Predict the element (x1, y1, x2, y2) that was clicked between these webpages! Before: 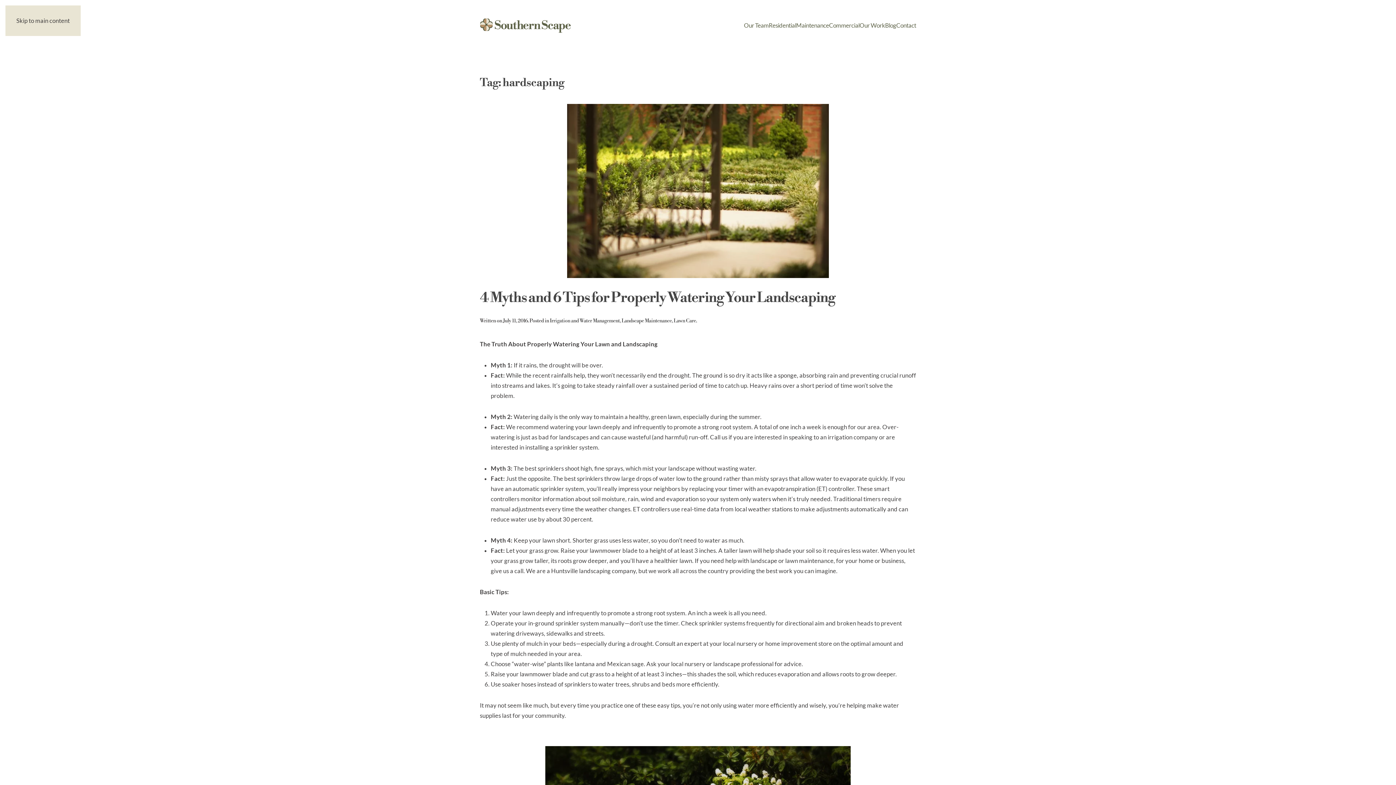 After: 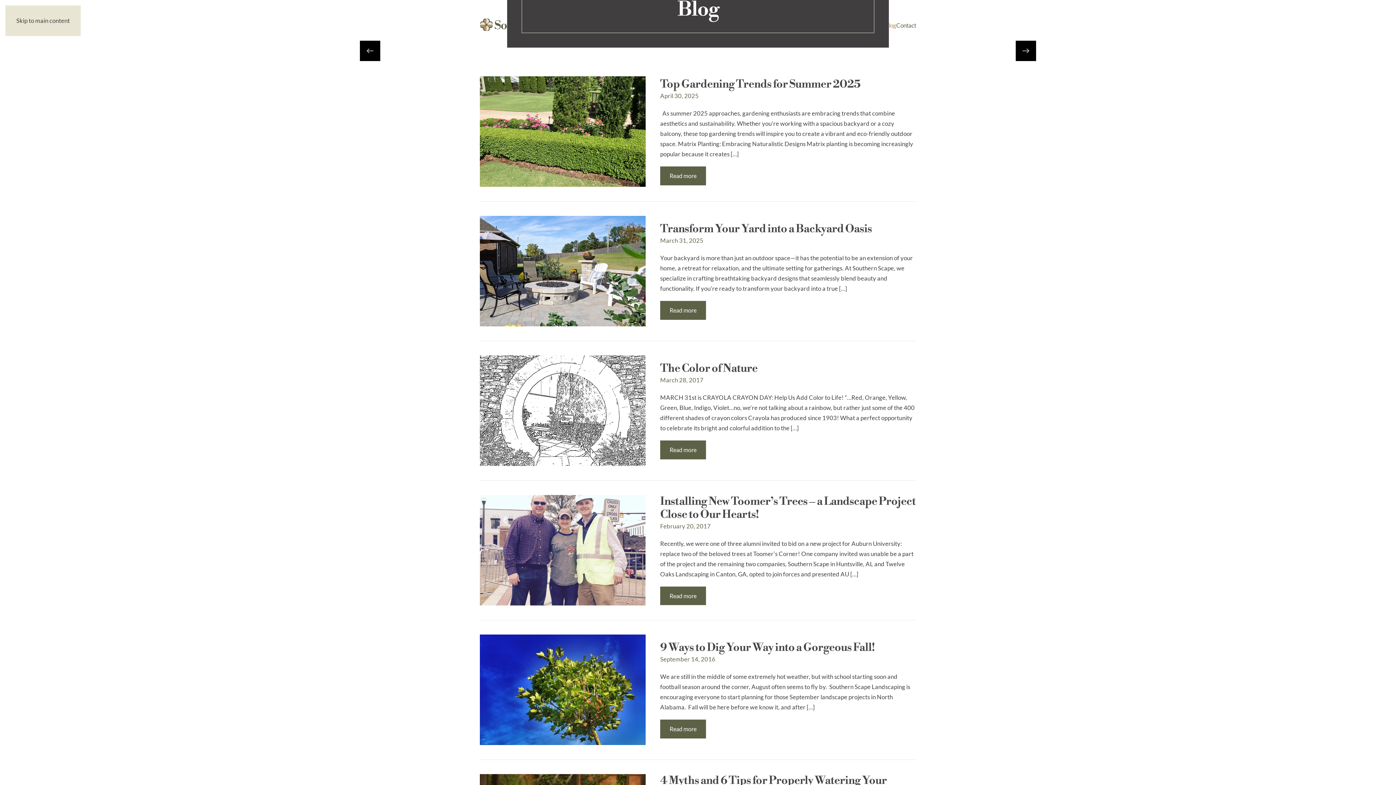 Action: bbox: (673, 317, 696, 324) label: Lawn Care